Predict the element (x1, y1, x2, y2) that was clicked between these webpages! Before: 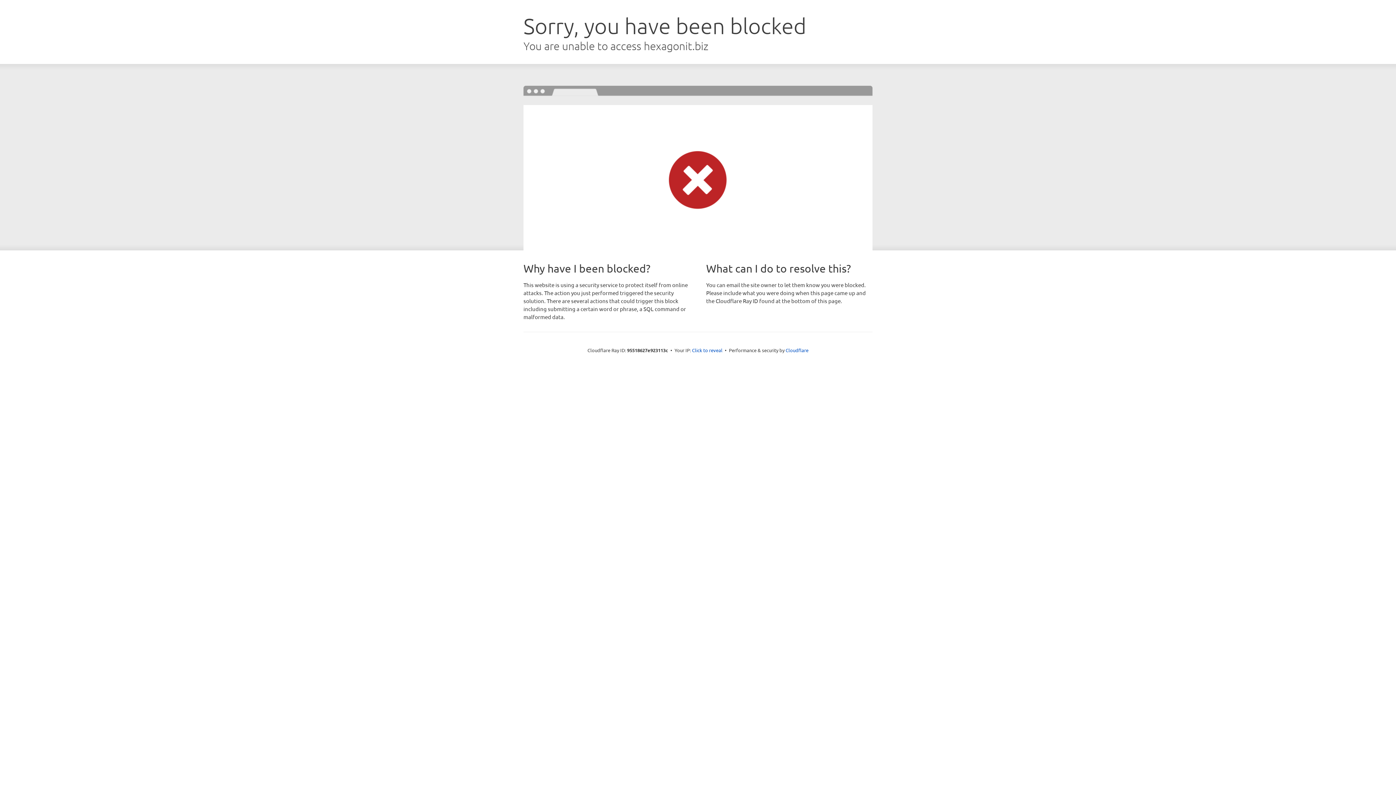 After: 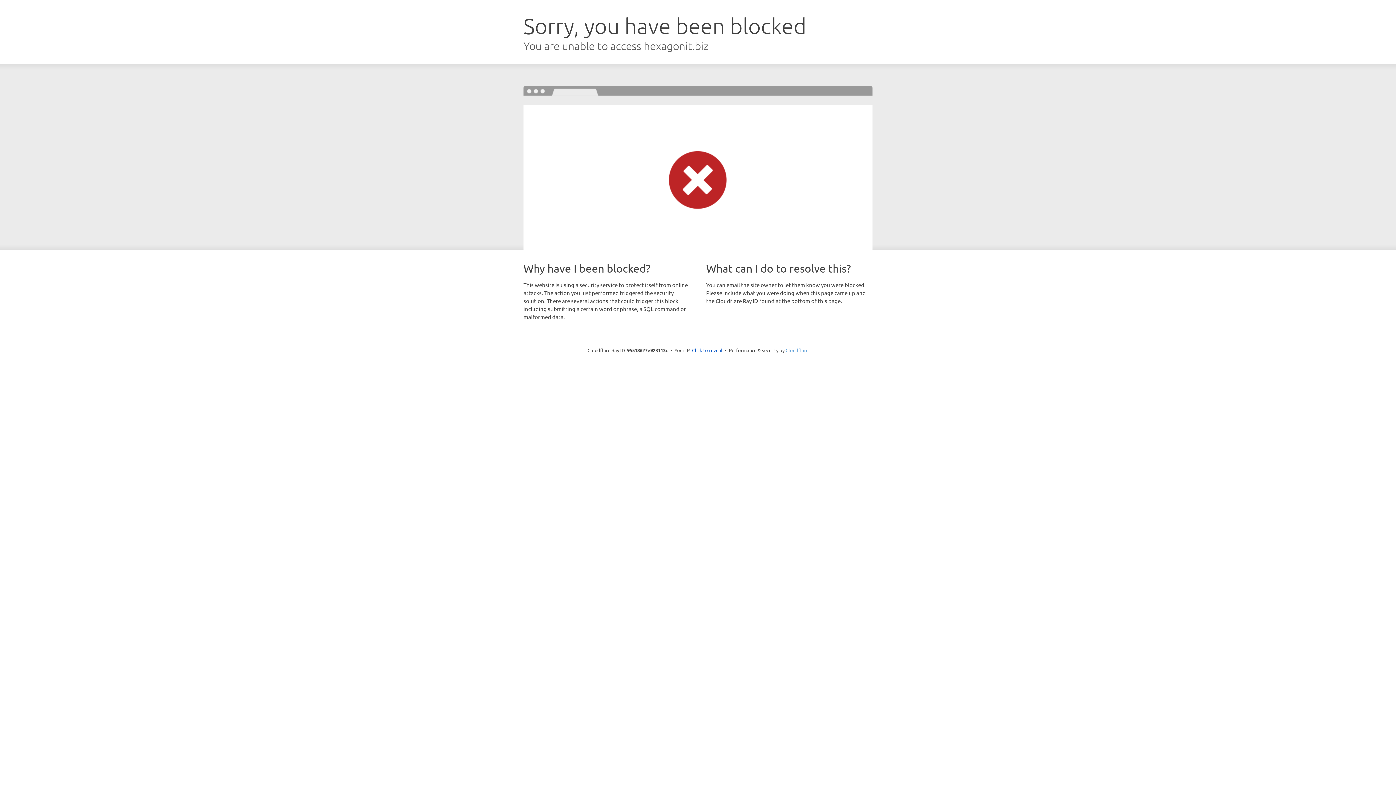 Action: label: Cloudflare bbox: (785, 347, 808, 353)